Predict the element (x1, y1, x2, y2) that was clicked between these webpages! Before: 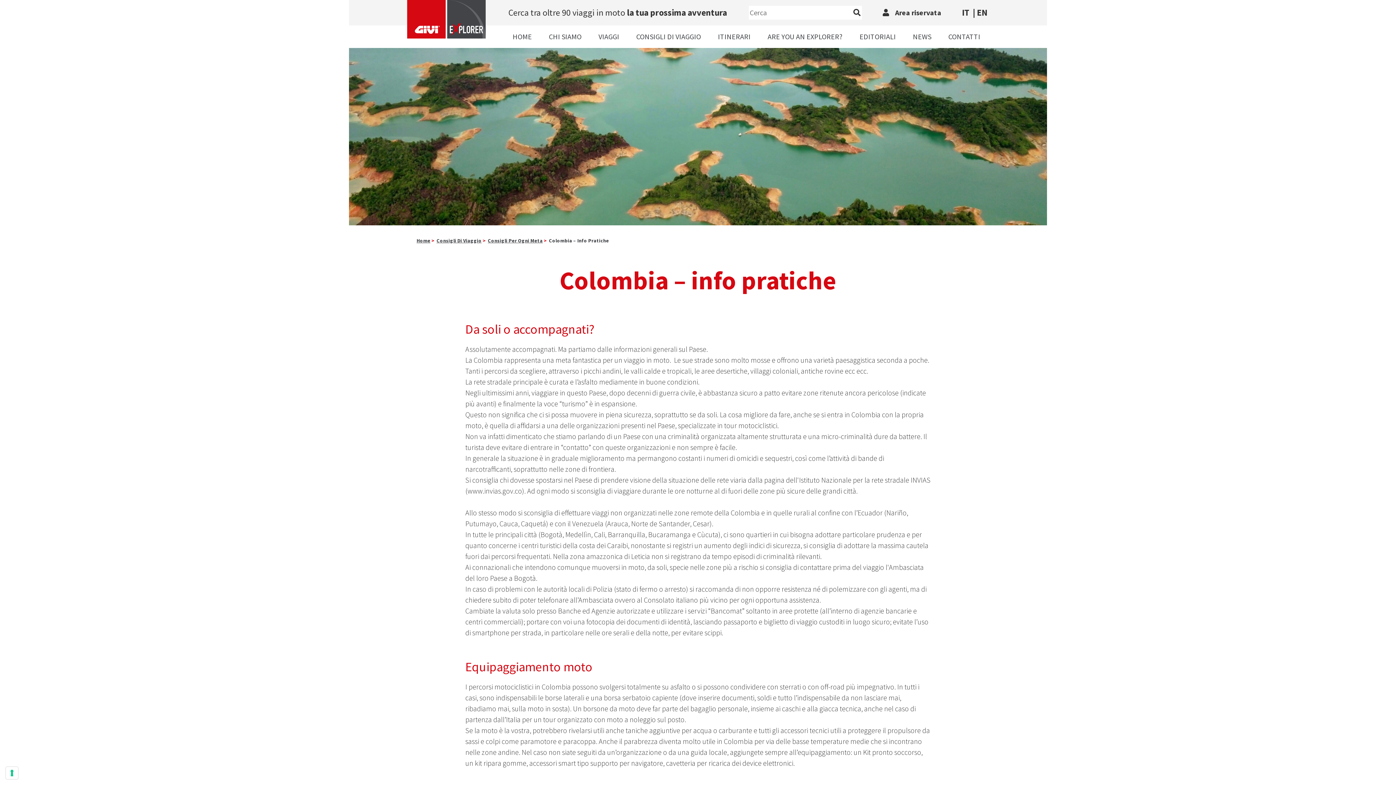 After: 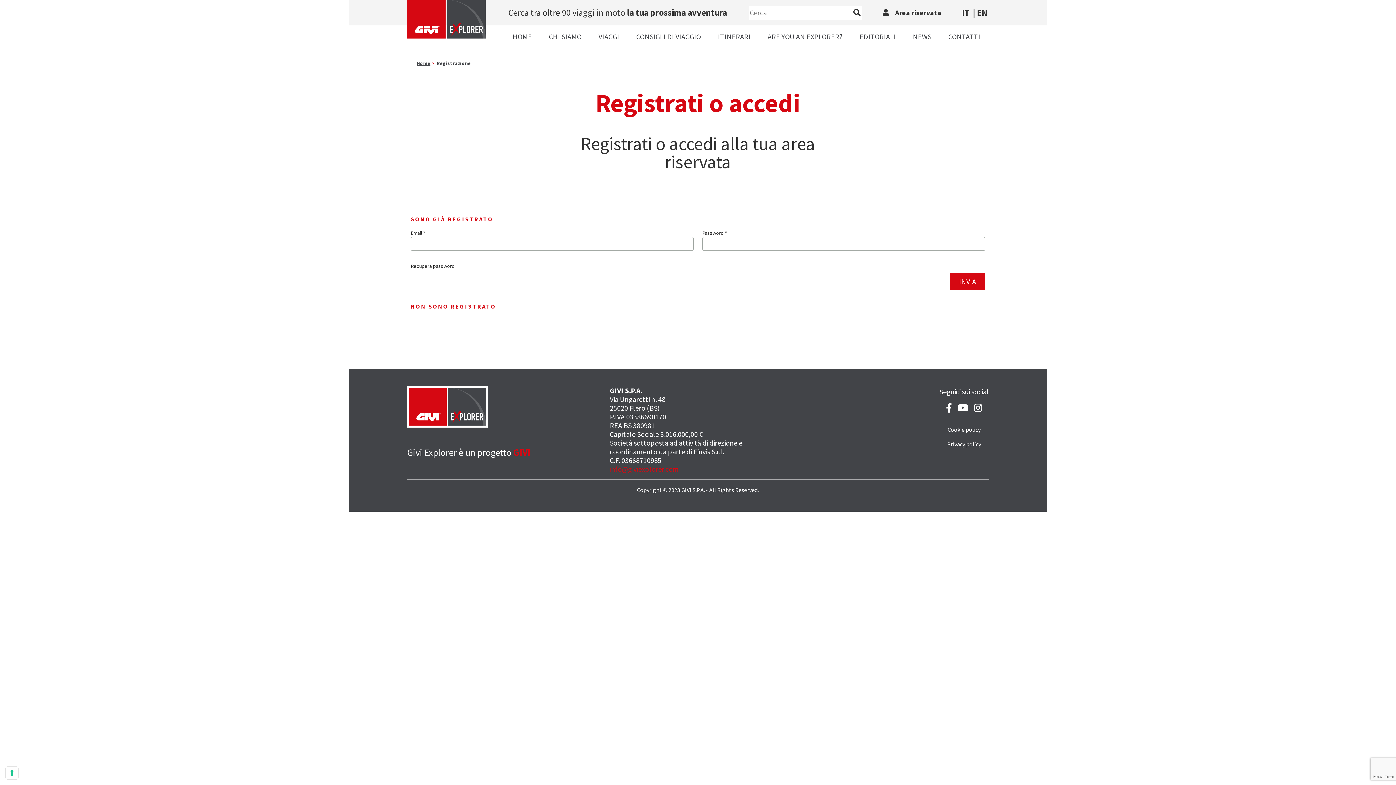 Action: label: Area riservata bbox: (882, 8, 941, 17)